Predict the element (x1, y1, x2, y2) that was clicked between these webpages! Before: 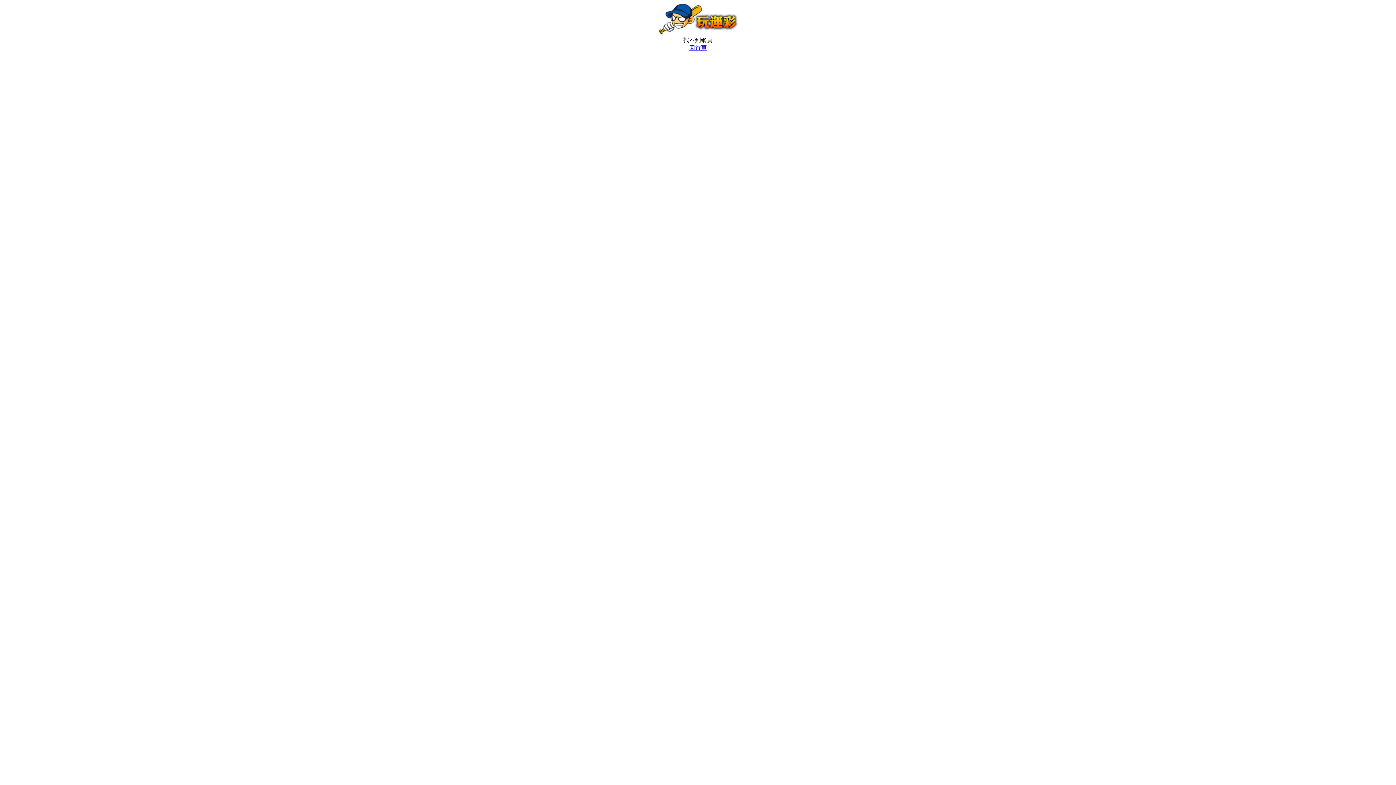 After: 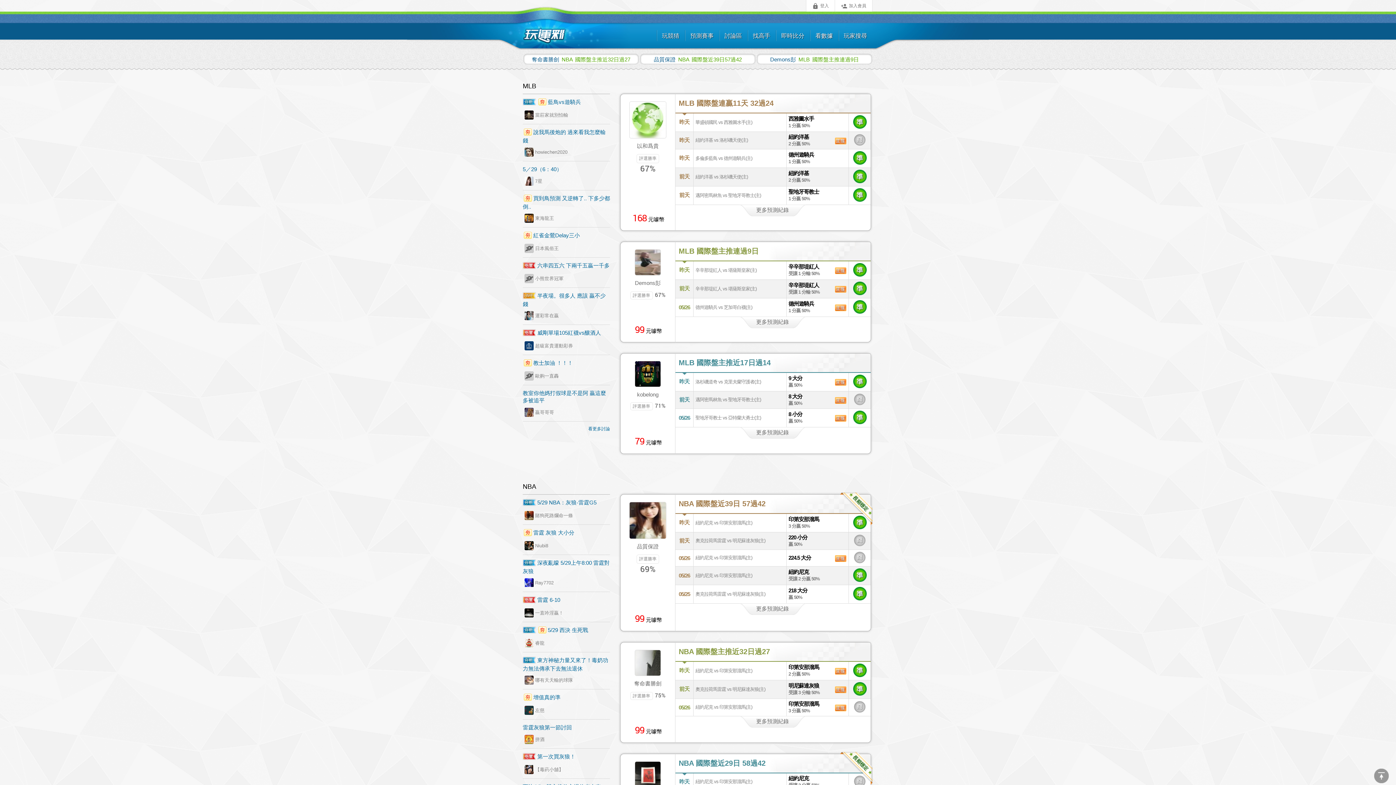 Action: bbox: (657, 30, 738, 36)